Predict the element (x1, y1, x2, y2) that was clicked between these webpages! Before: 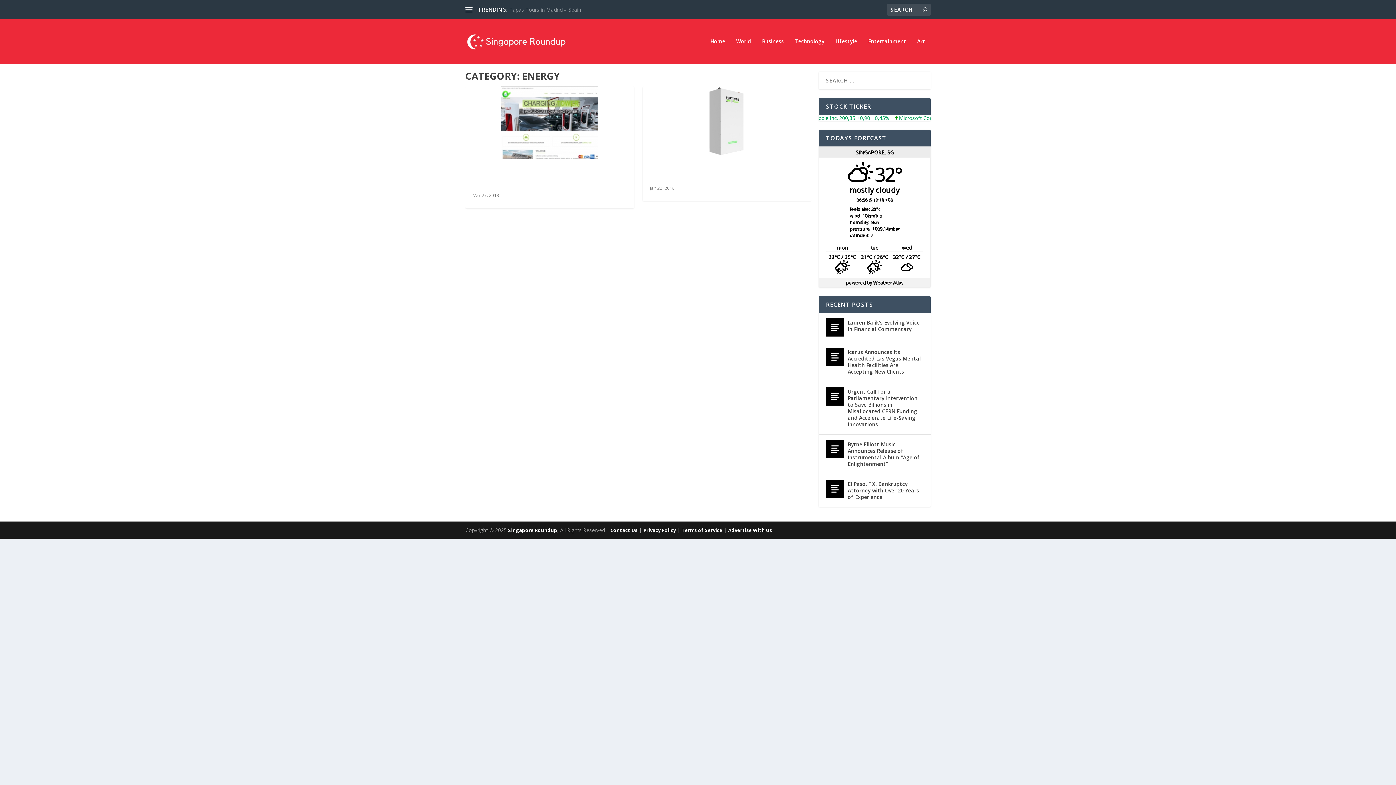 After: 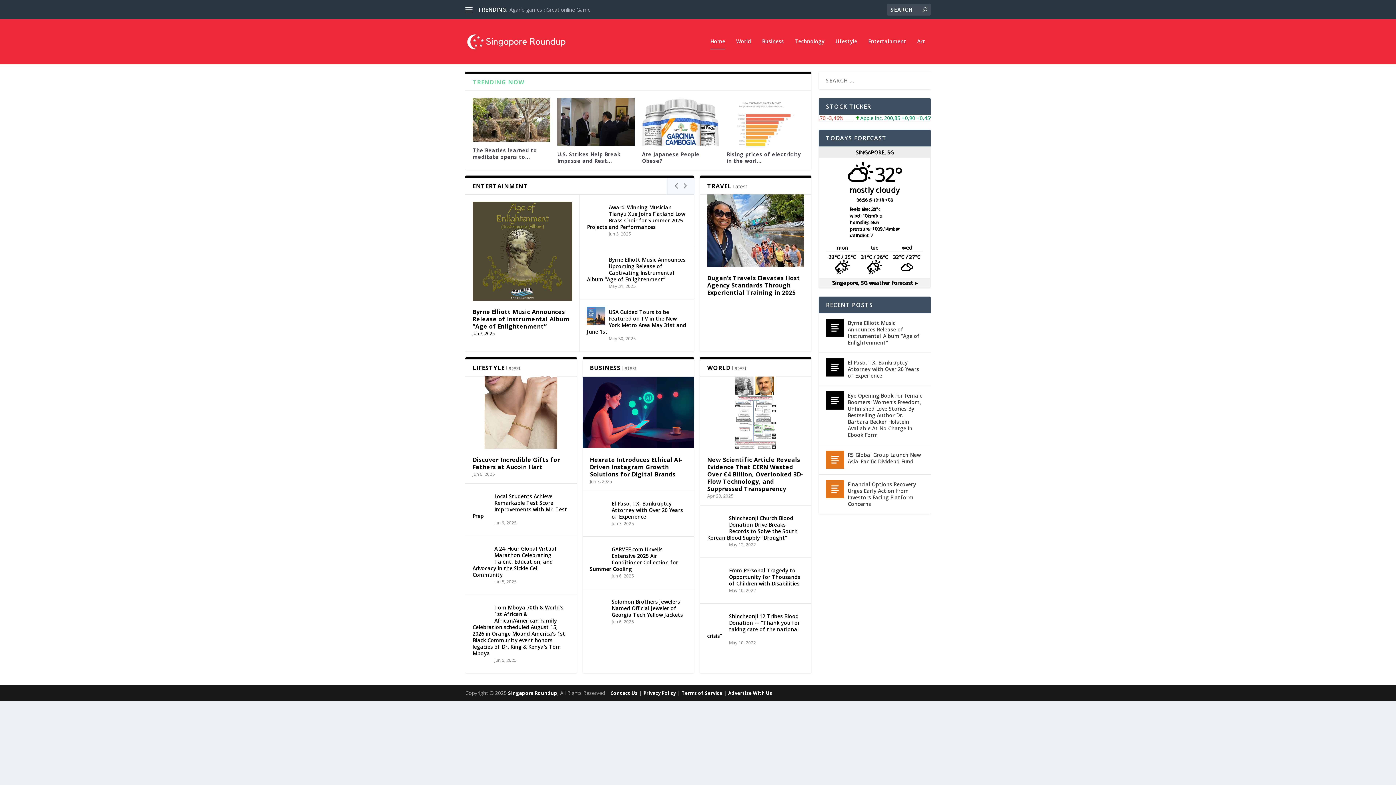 Action: bbox: (710, 38, 725, 64) label: Home